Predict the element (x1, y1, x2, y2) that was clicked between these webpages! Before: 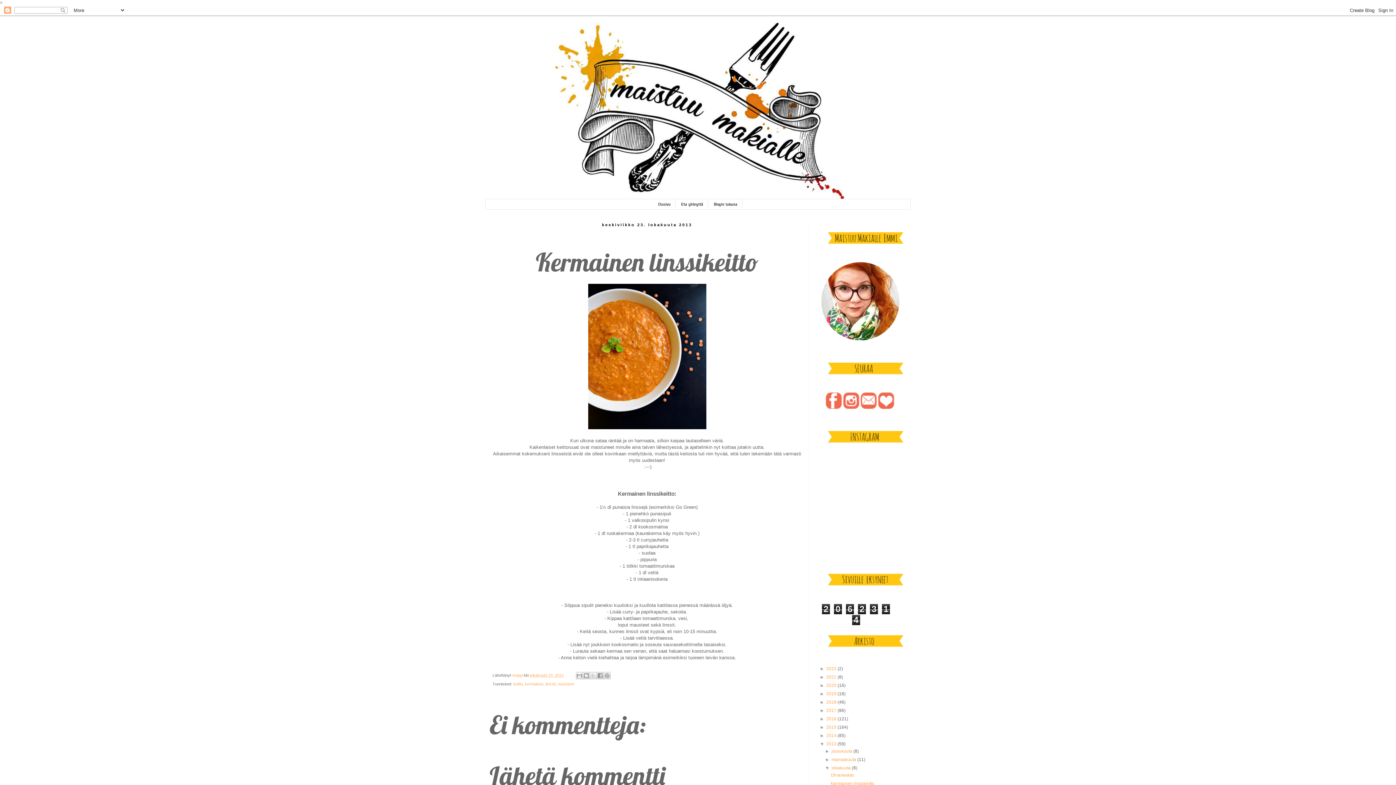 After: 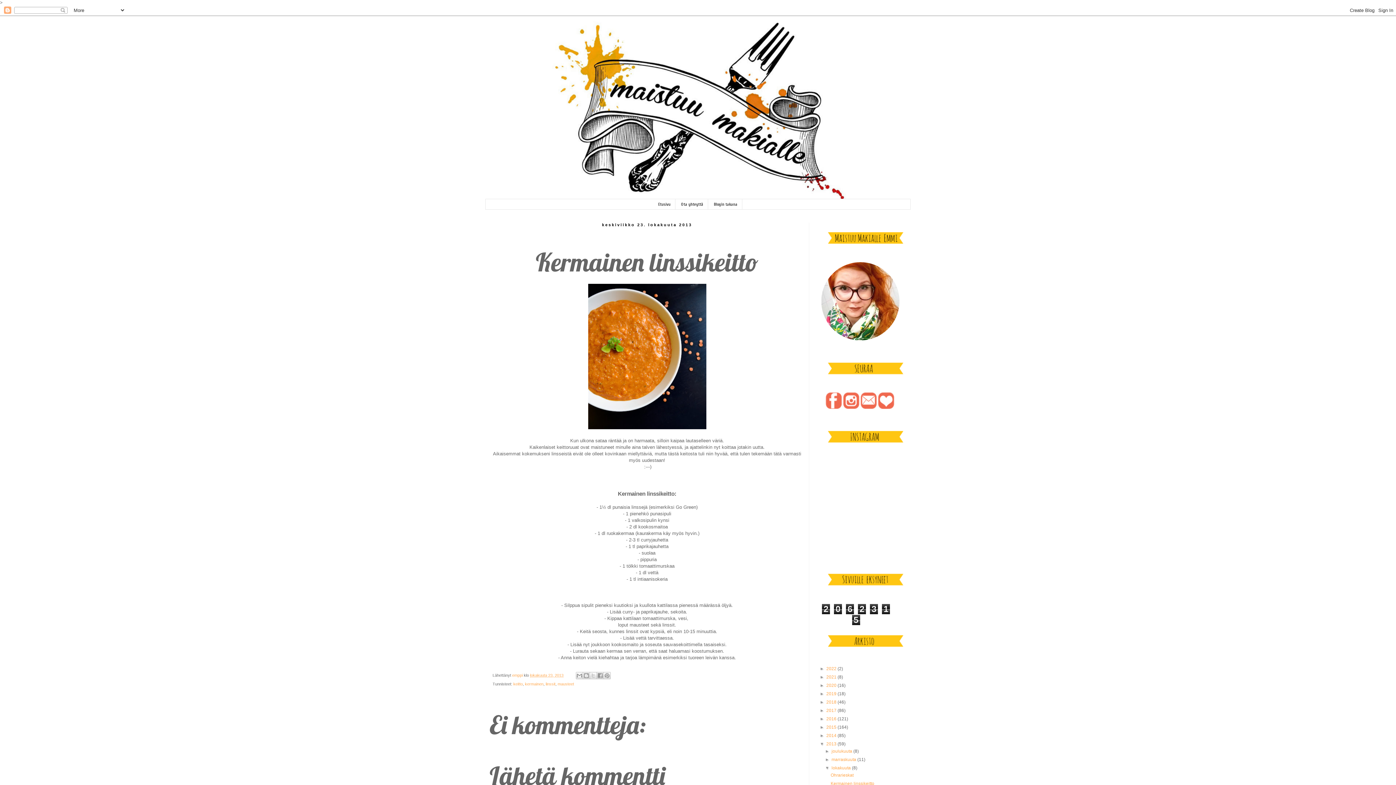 Action: bbox: (530, 673, 563, 677) label: lokakuuta 23, 2013